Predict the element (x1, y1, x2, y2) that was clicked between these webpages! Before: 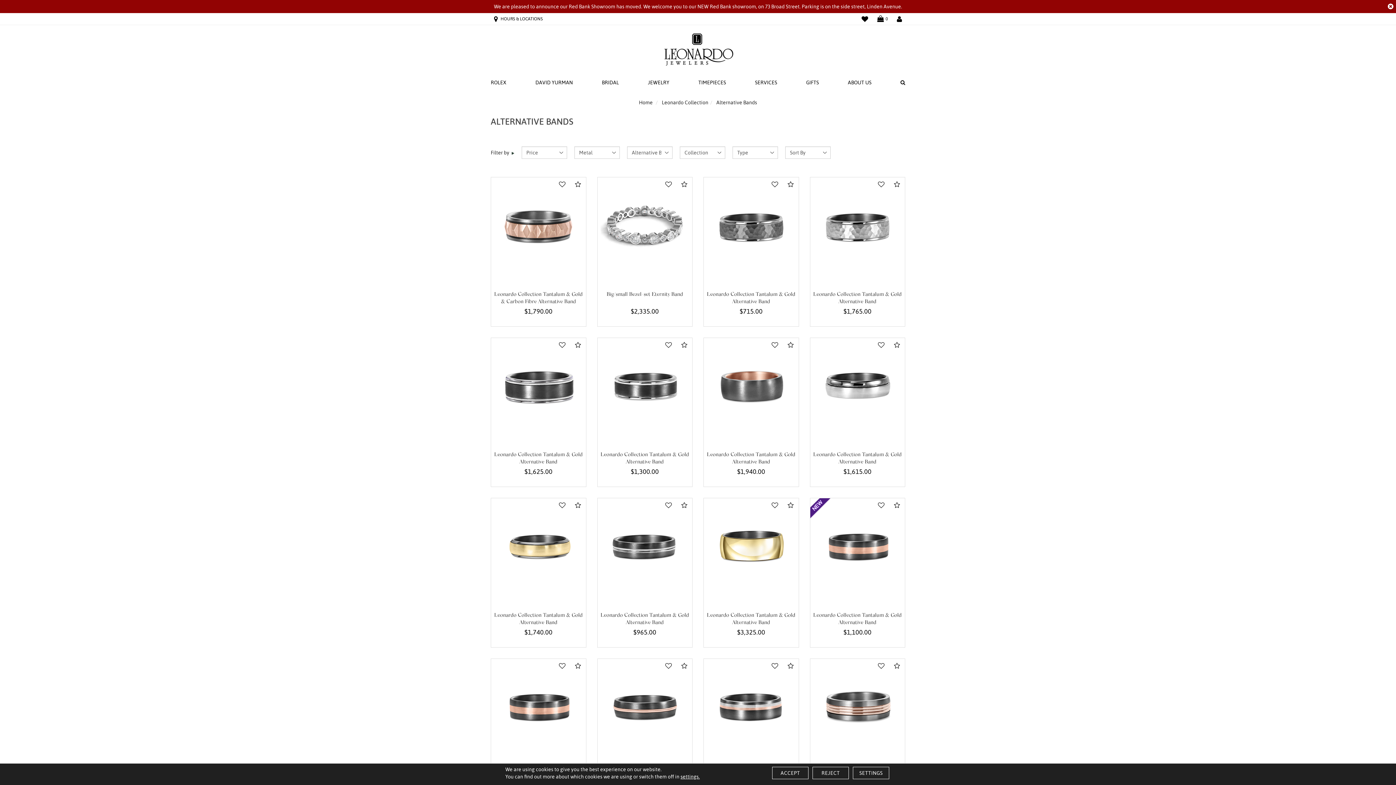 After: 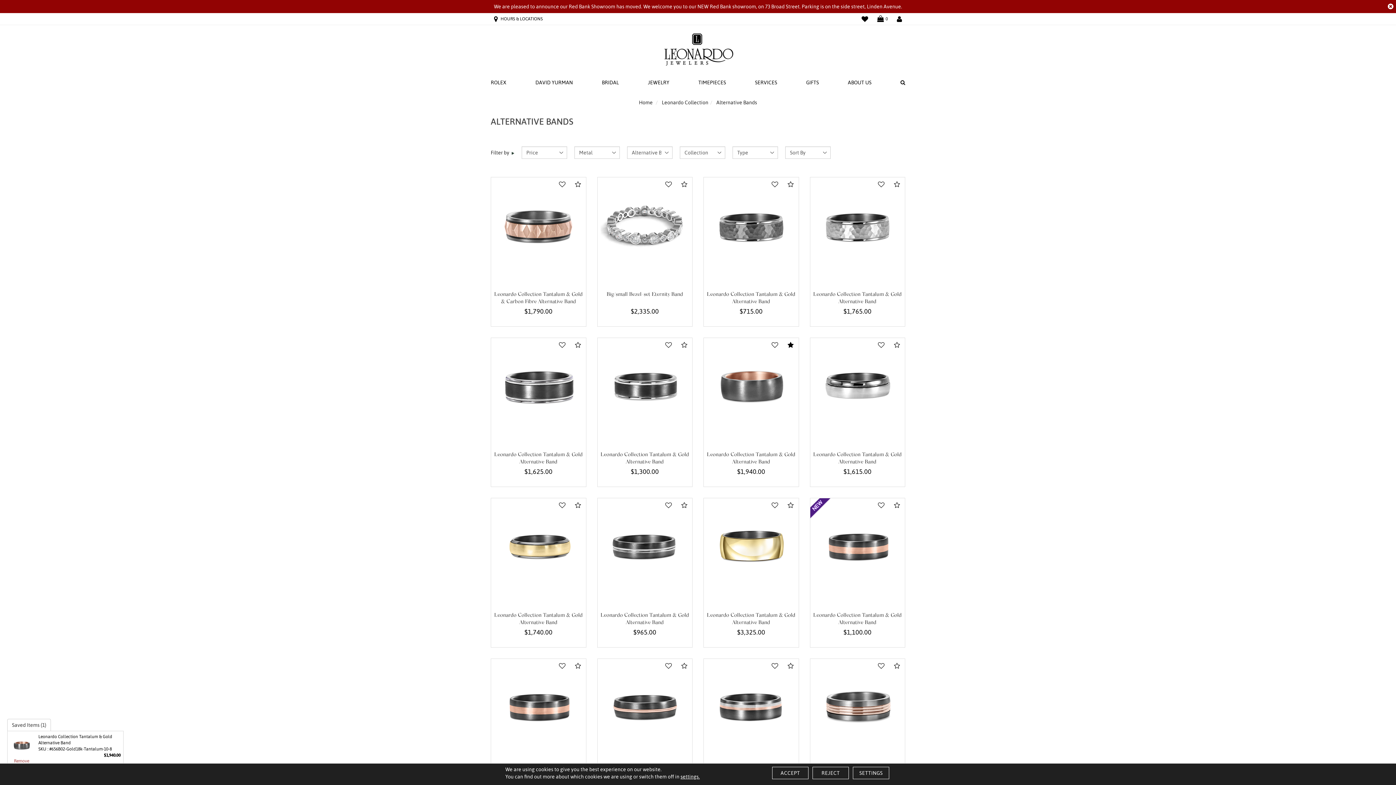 Action: bbox: (783, 338, 798, 352) label: Compare